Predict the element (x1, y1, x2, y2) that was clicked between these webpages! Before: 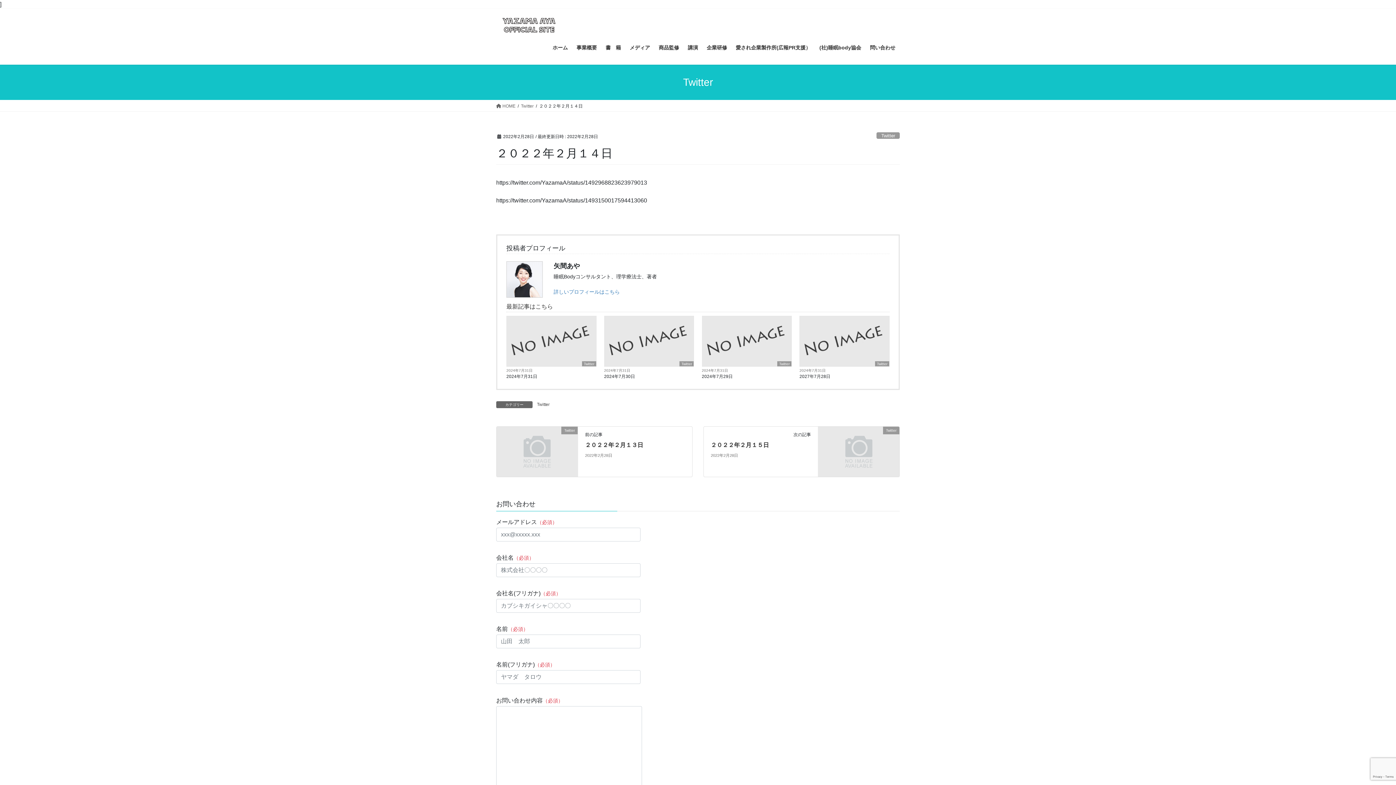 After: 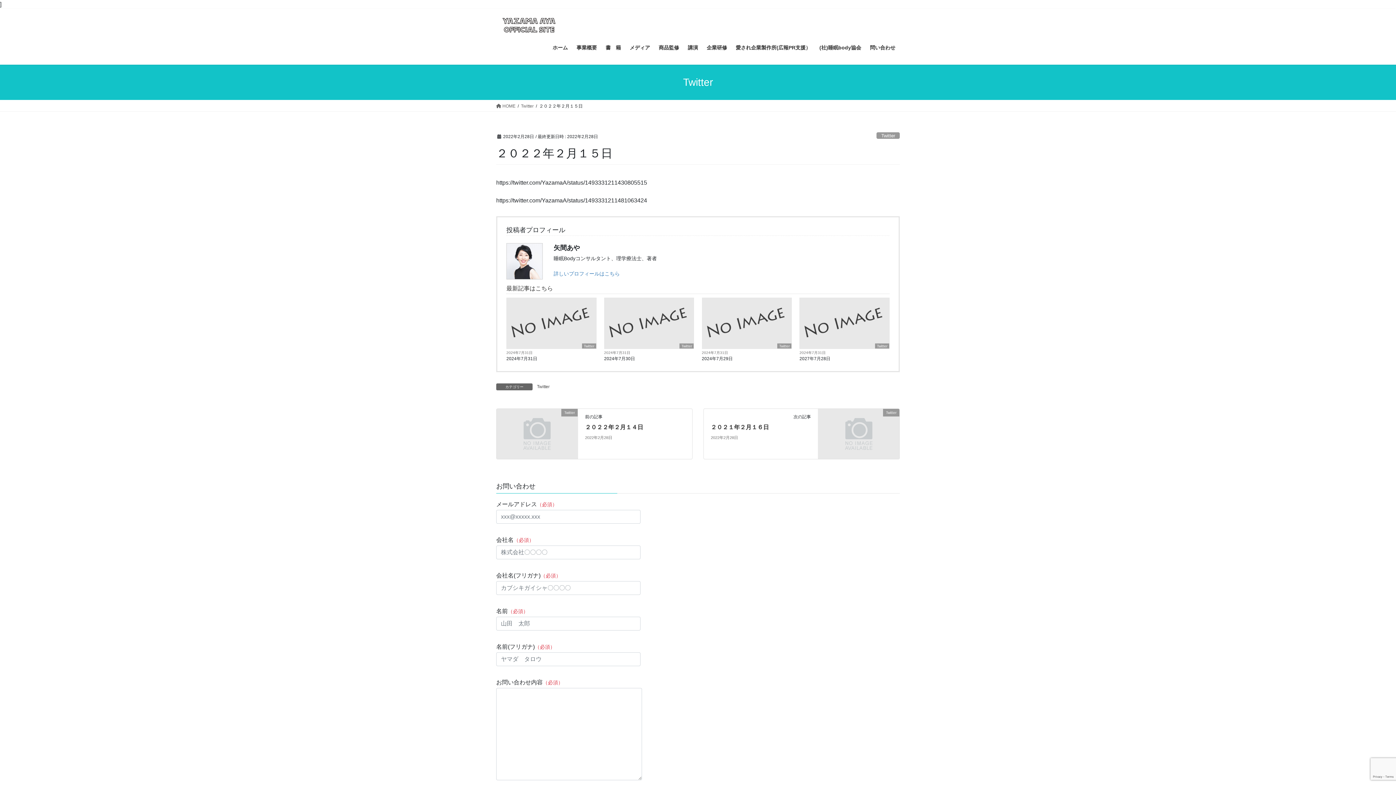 Action: label: Twitter bbox: (818, 448, 899, 454)